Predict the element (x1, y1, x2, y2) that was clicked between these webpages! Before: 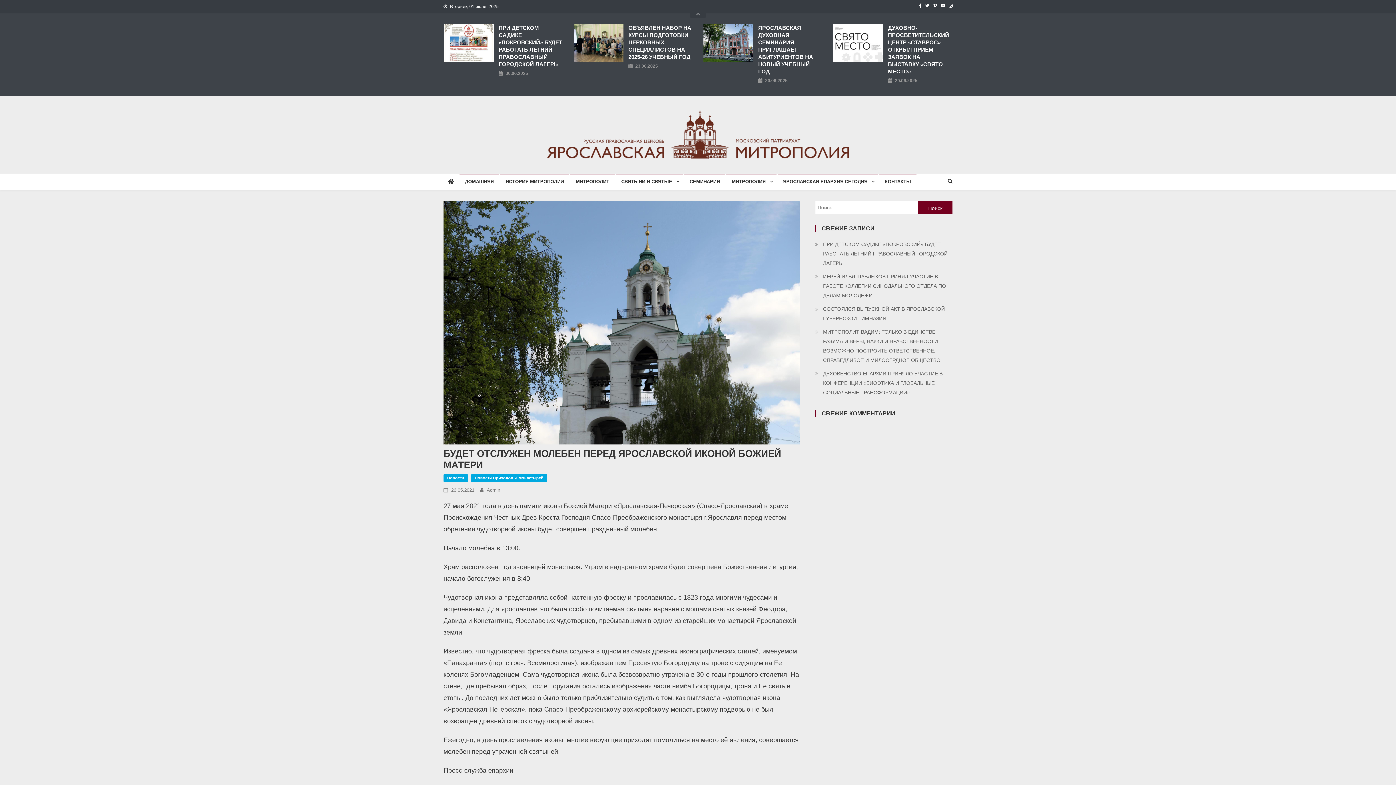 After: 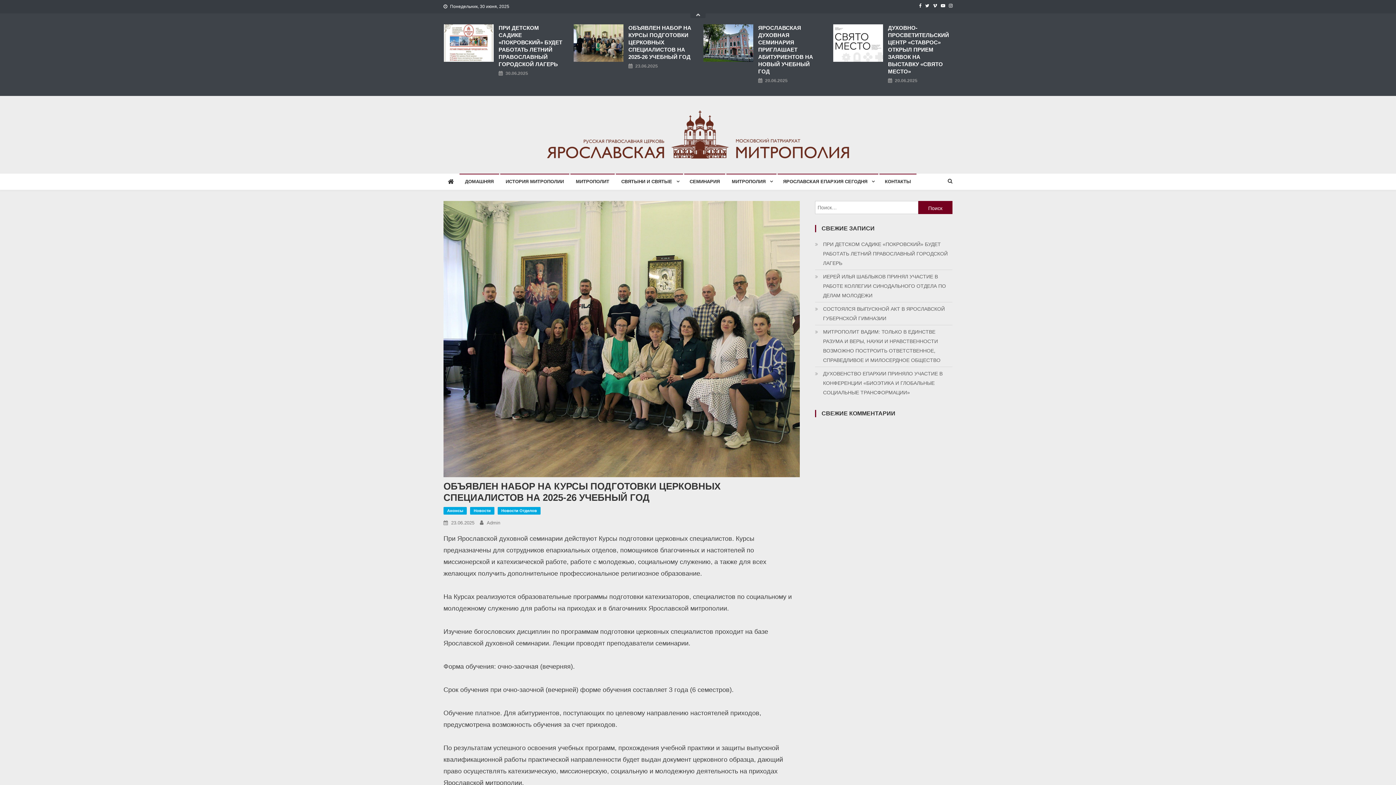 Action: label: ОБЪЯВЛЕН НАБОР НА КУРСЫ ПОДГОТОВКИ ЦЕРКОВНЫХ СПЕЦИАЛИСТОВ НА 2025-26 УЧЕБНЫЙ ГОД bbox: (628, 24, 693, 60)